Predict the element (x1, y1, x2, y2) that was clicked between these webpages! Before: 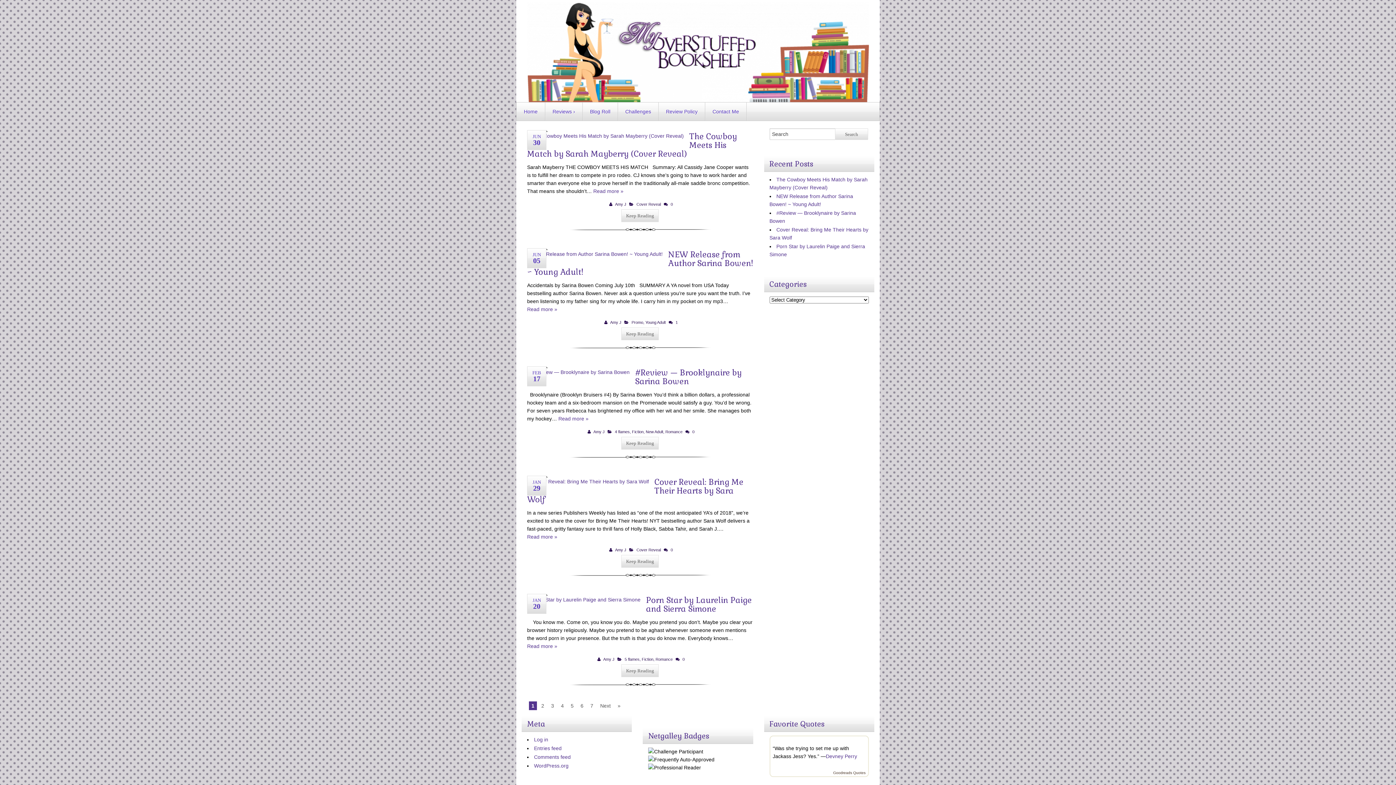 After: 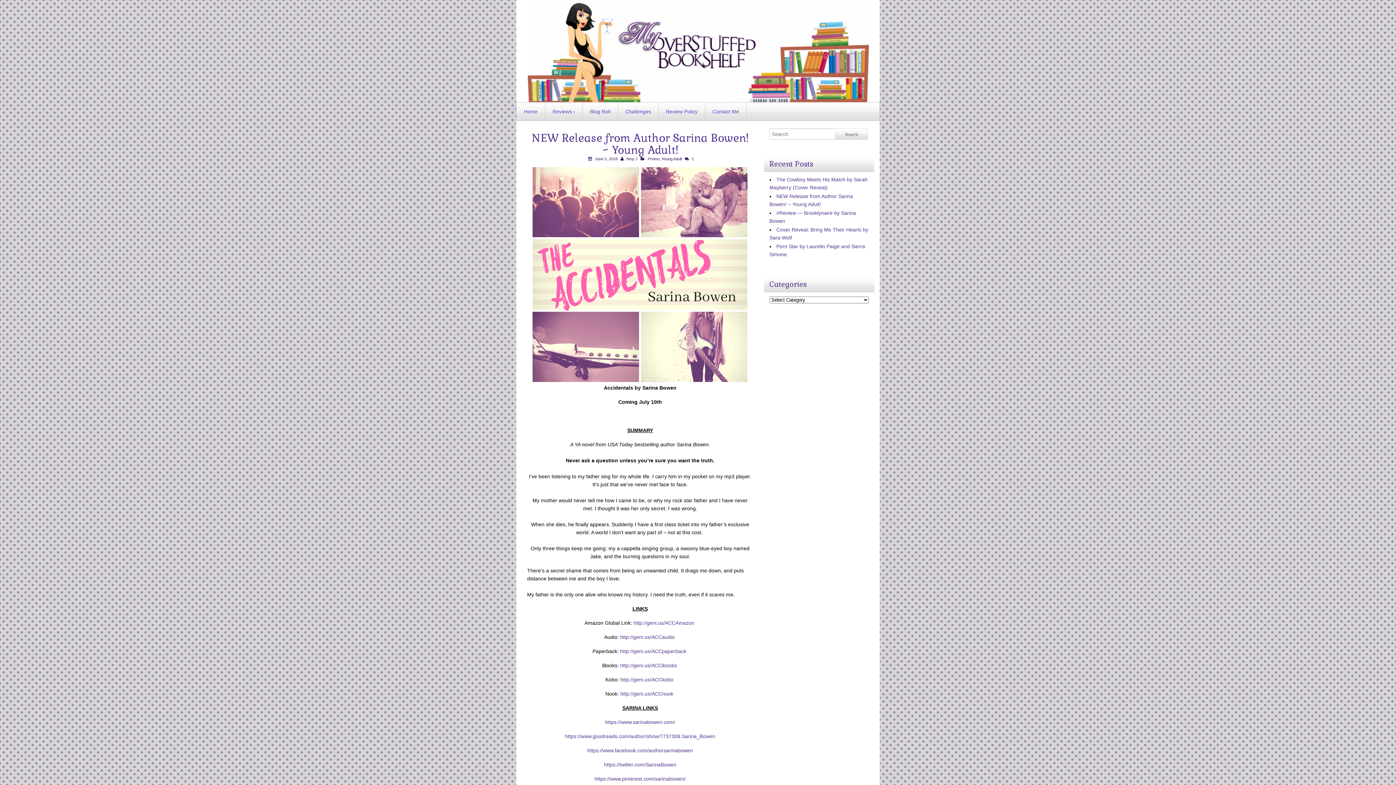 Action: bbox: (621, 327, 659, 340) label: Keep Reading